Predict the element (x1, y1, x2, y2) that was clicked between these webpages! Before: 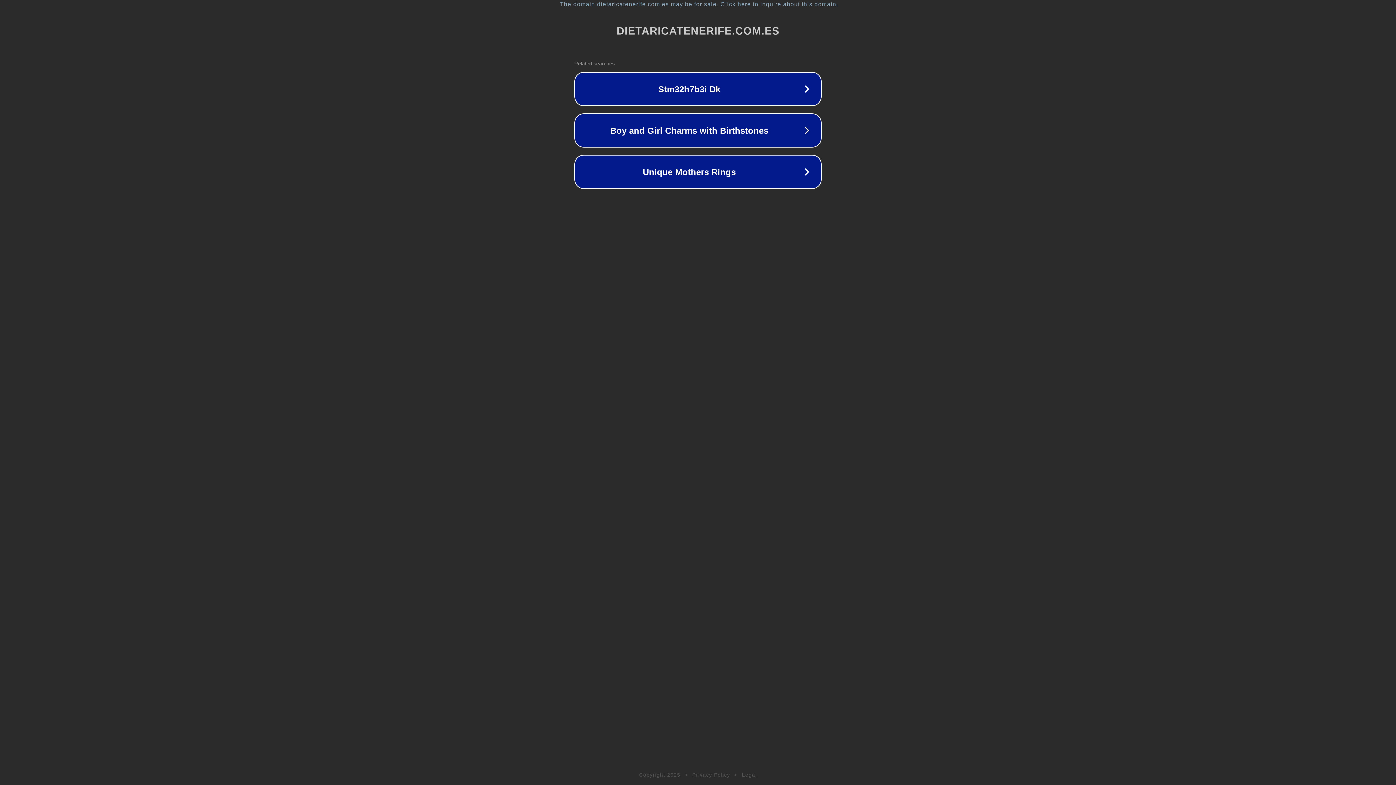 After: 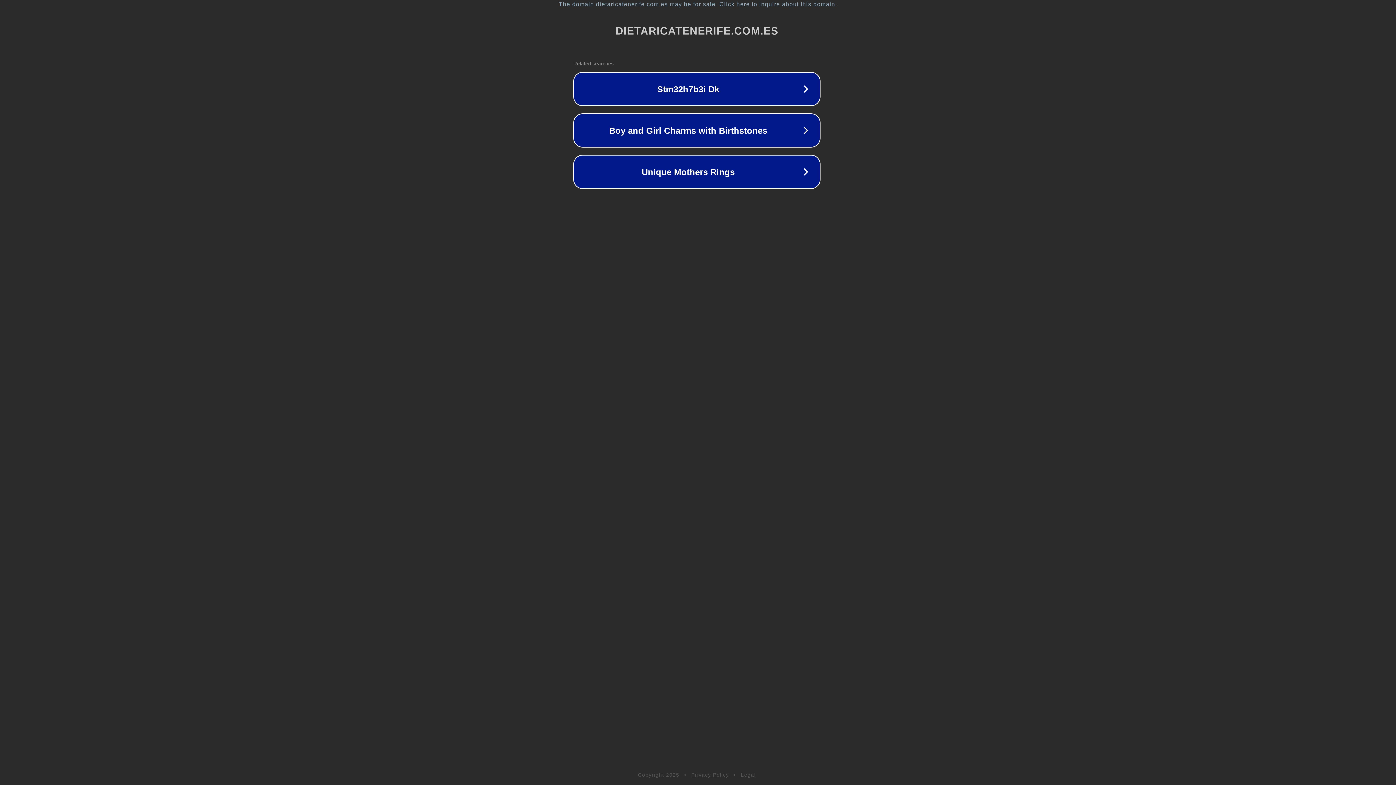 Action: bbox: (1, 1, 1397, 7) label: The domain dietaricatenerife.com.es may be for sale. Click here to inquire about this domain.